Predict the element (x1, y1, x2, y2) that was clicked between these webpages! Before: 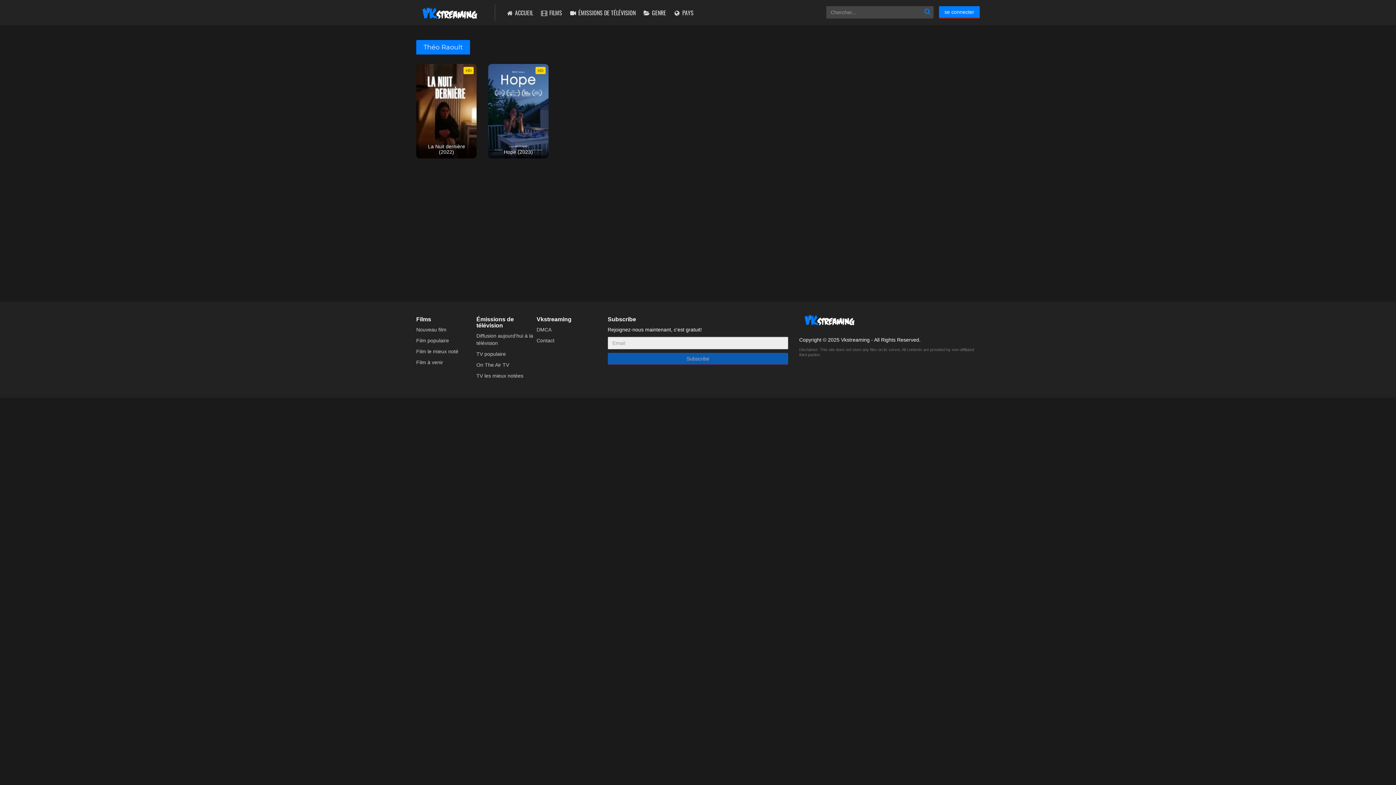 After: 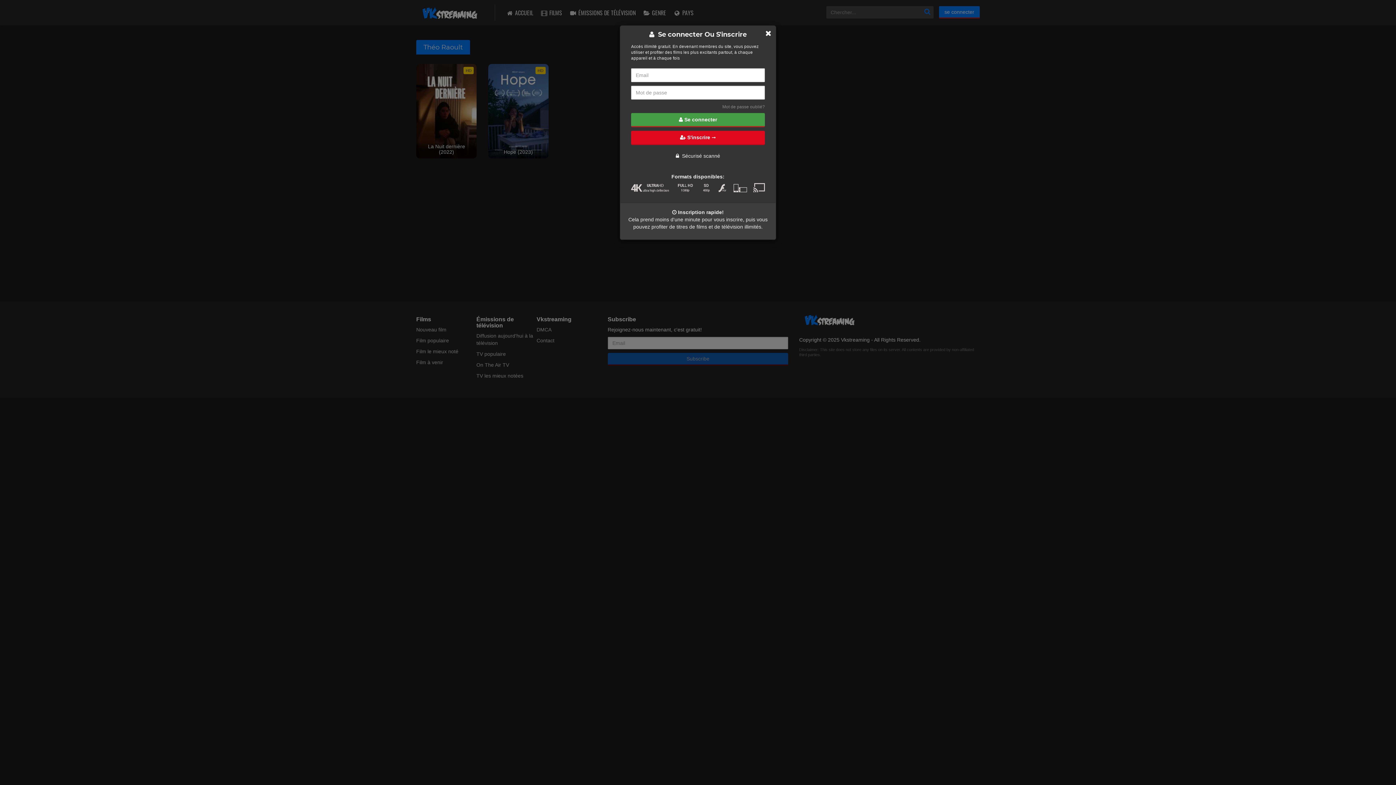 Action: label: se connecter bbox: (939, 6, 980, 18)